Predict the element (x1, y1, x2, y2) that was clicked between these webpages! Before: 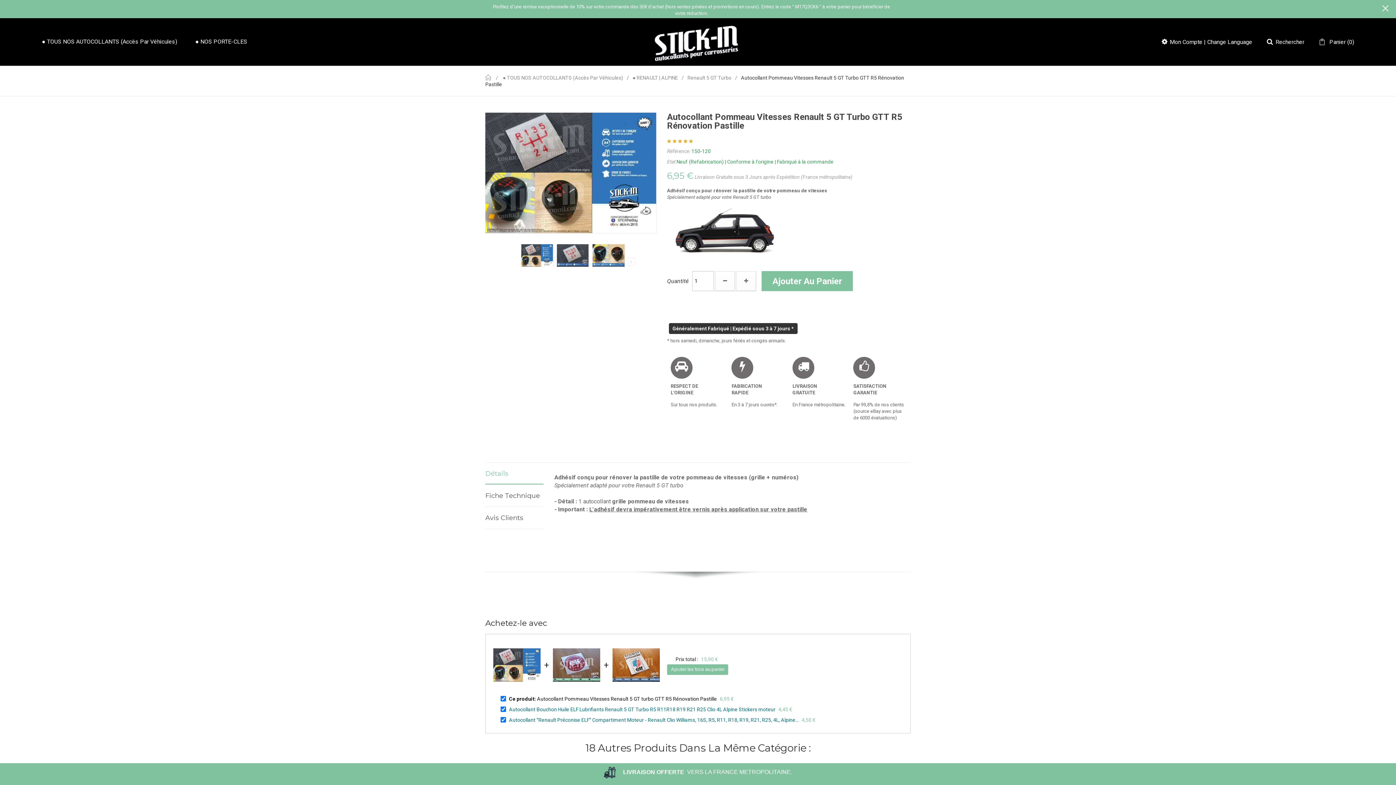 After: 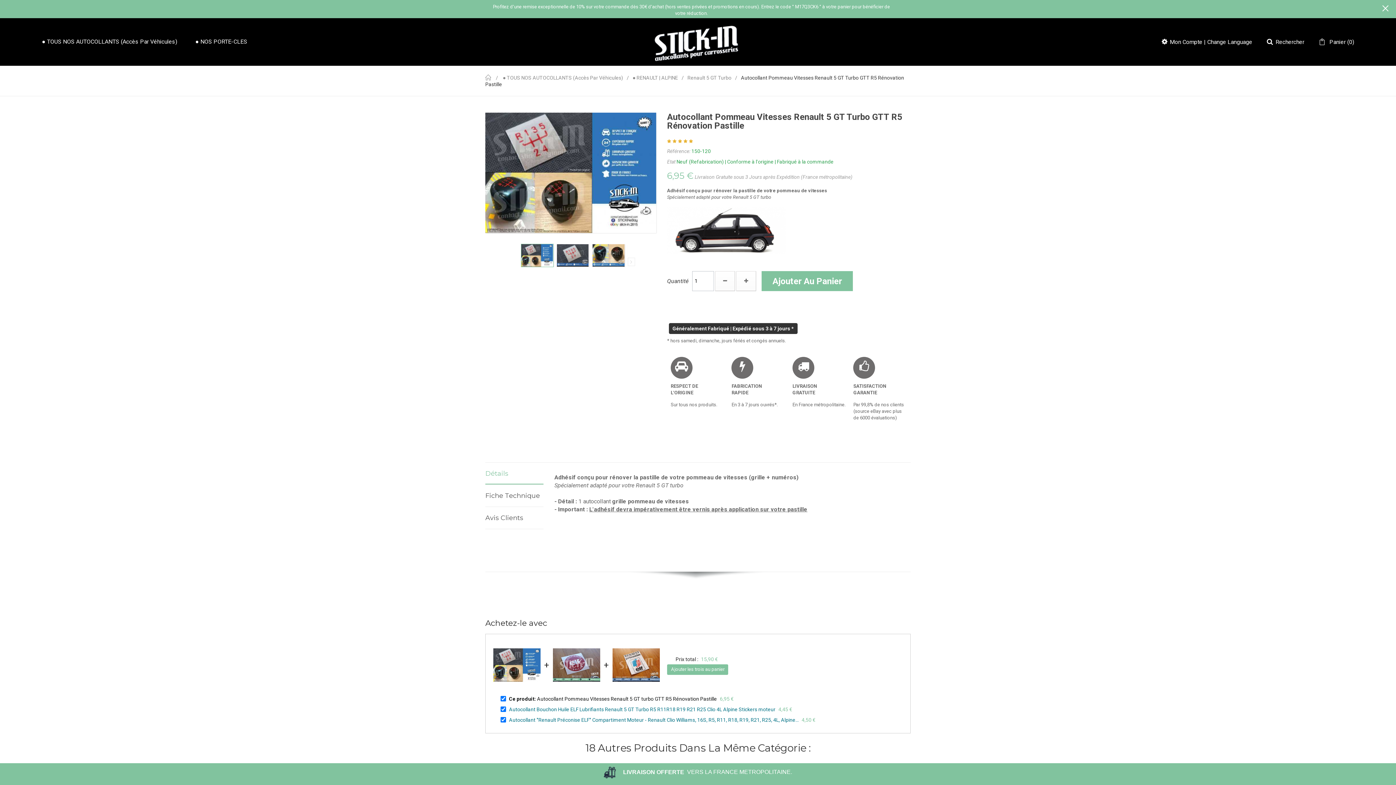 Action: bbox: (520, 244, 553, 267)